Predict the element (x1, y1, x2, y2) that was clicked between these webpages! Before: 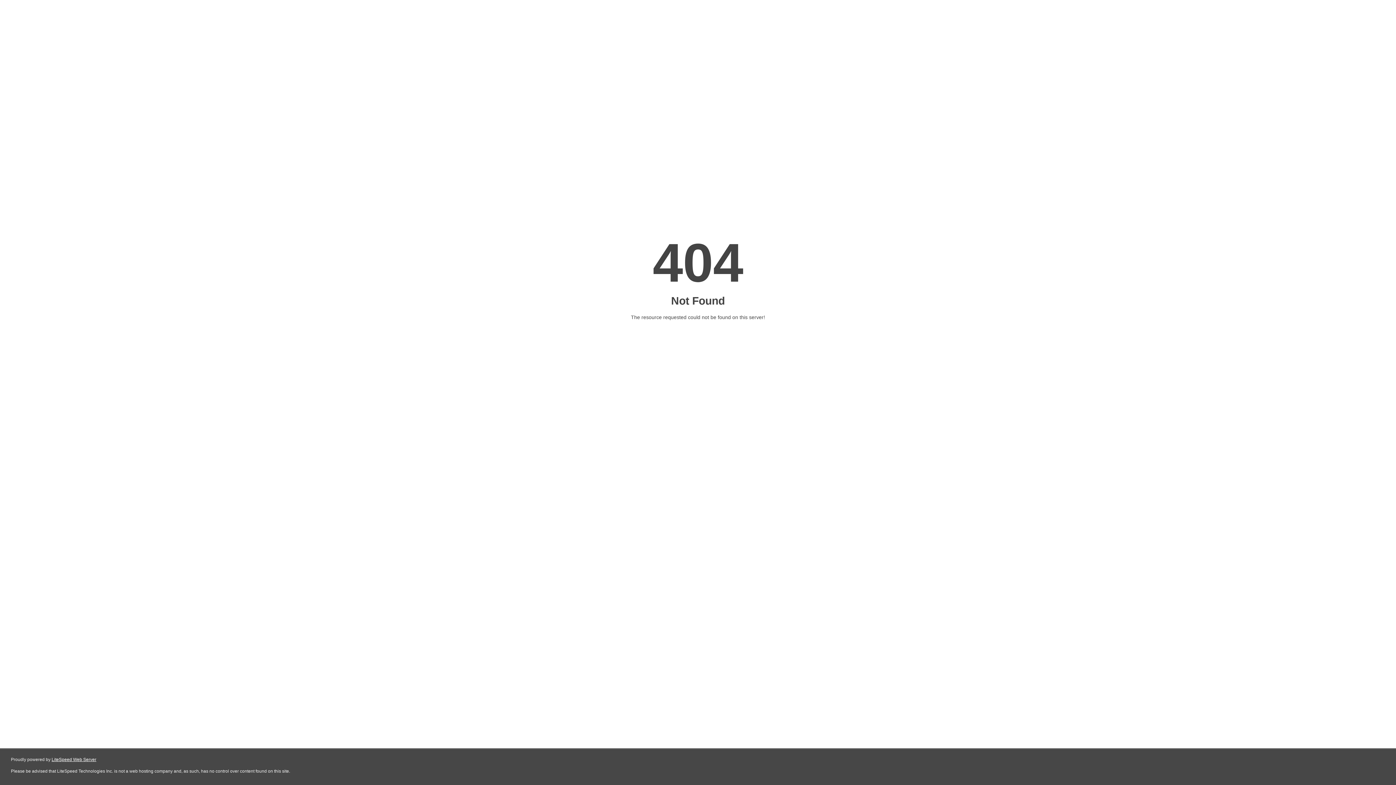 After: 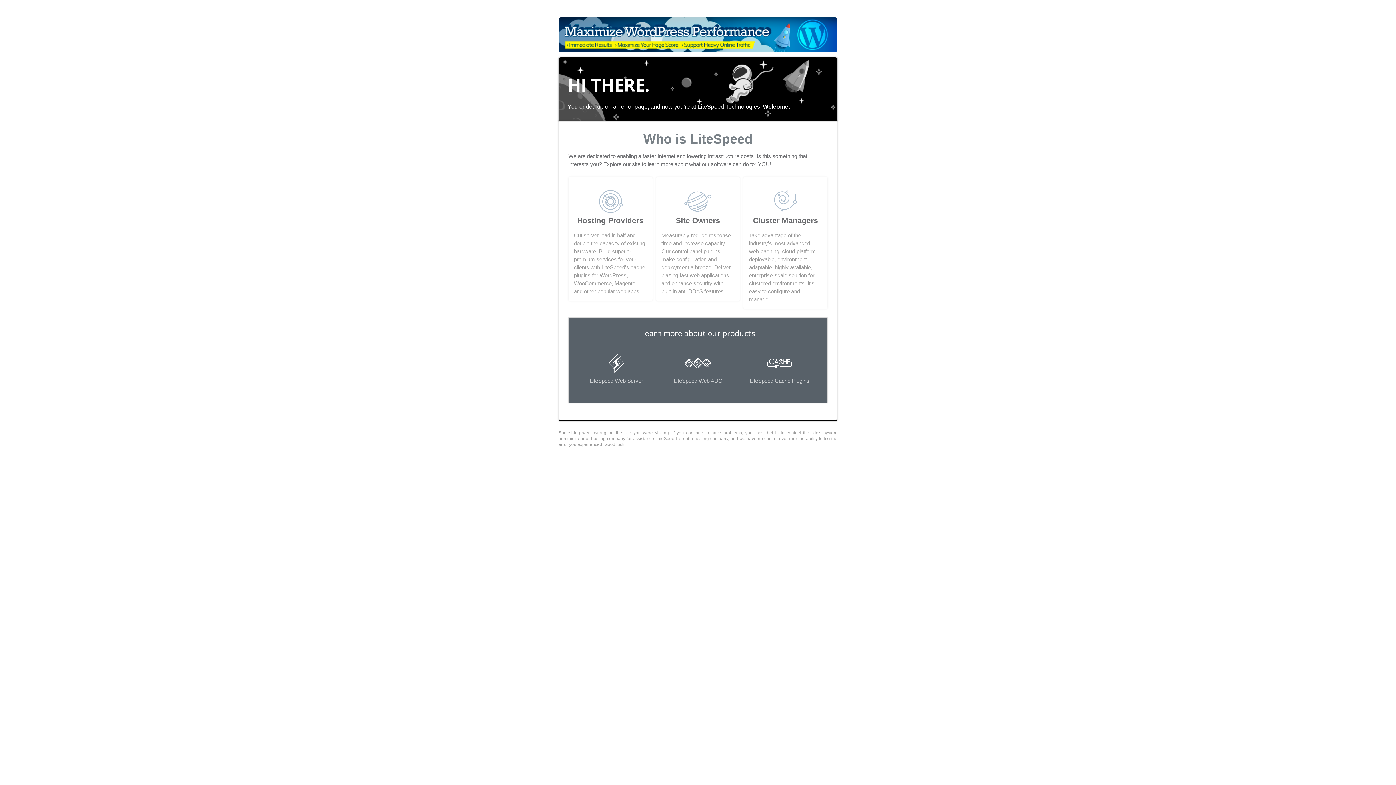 Action: bbox: (51, 757, 96, 762) label: LiteSpeed Web Server